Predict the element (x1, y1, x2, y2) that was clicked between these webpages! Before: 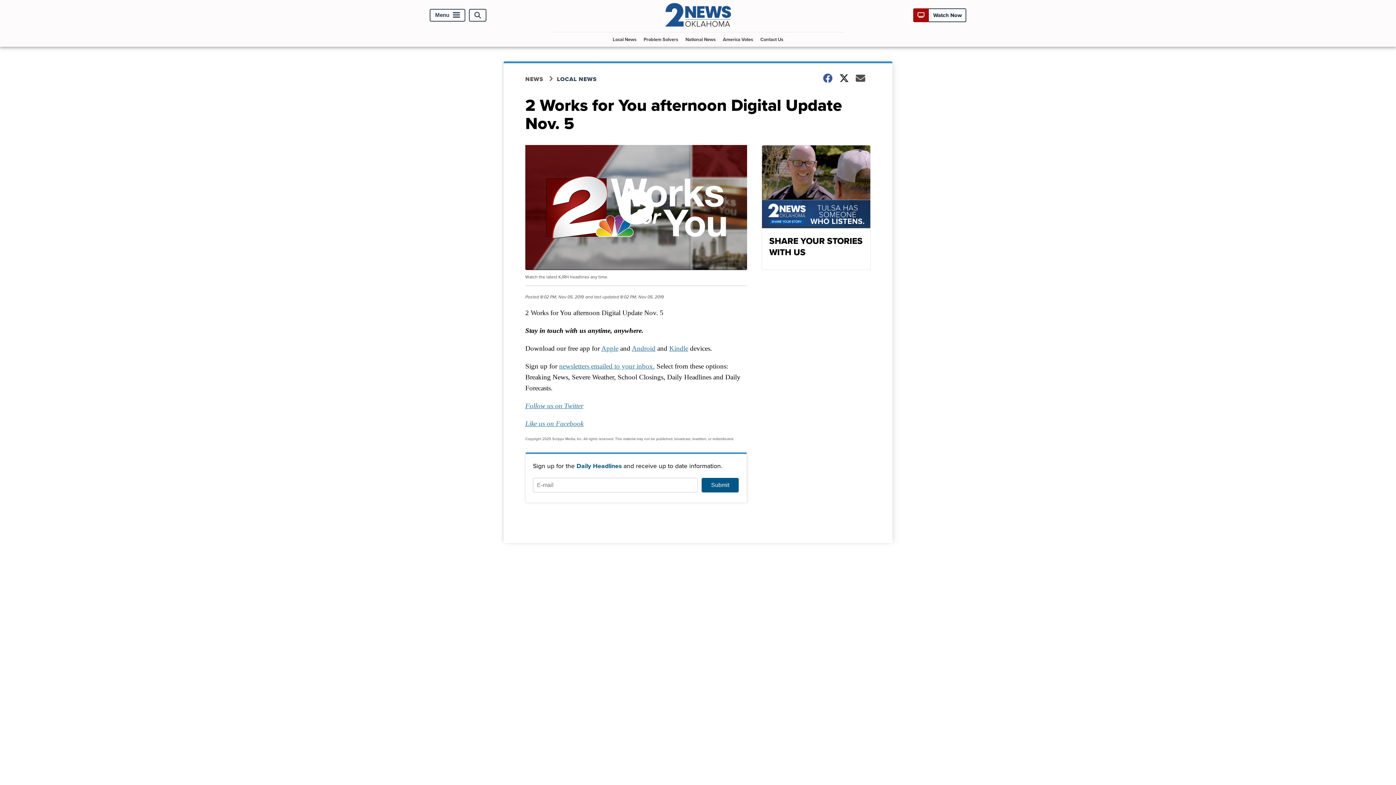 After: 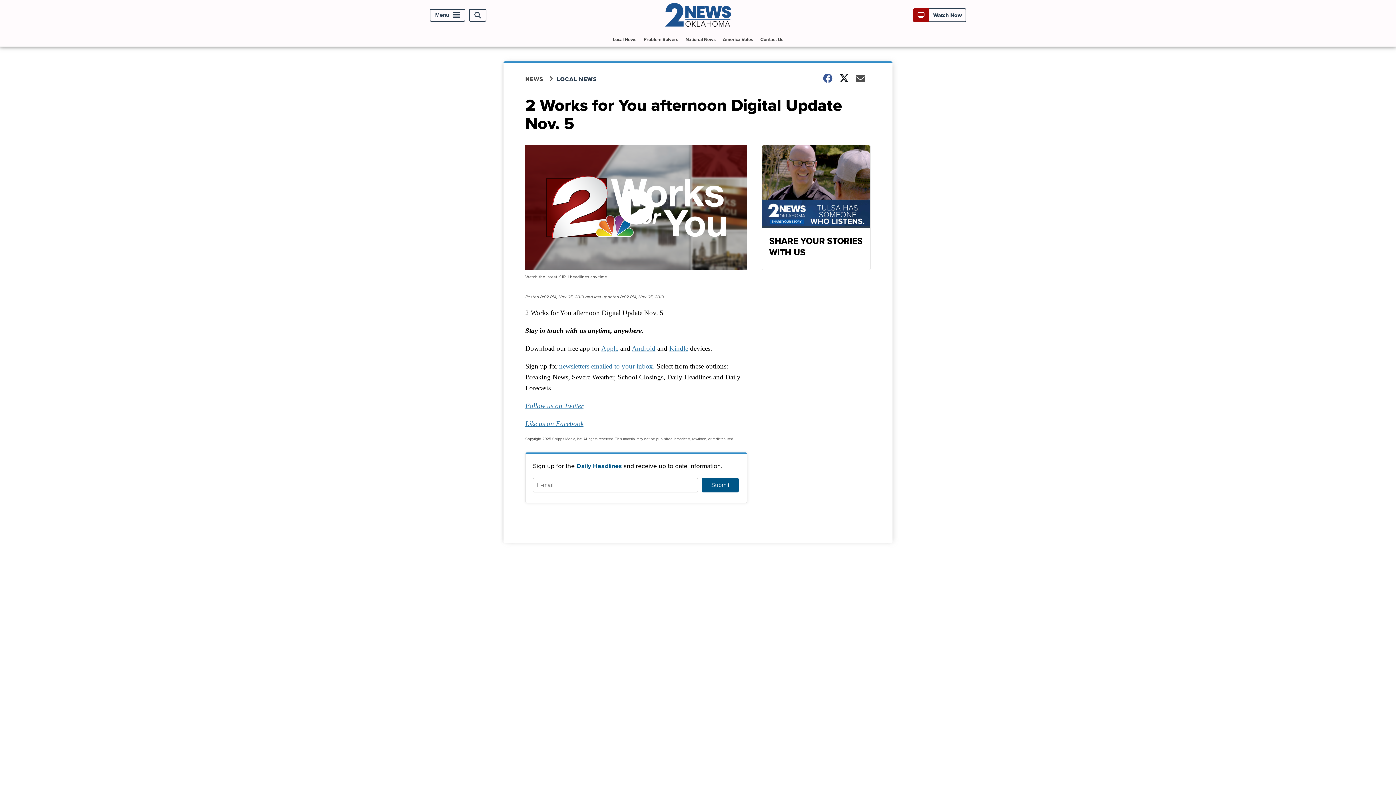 Action: bbox: (559, 362, 654, 370) label: newsletters emailed to your inbox.